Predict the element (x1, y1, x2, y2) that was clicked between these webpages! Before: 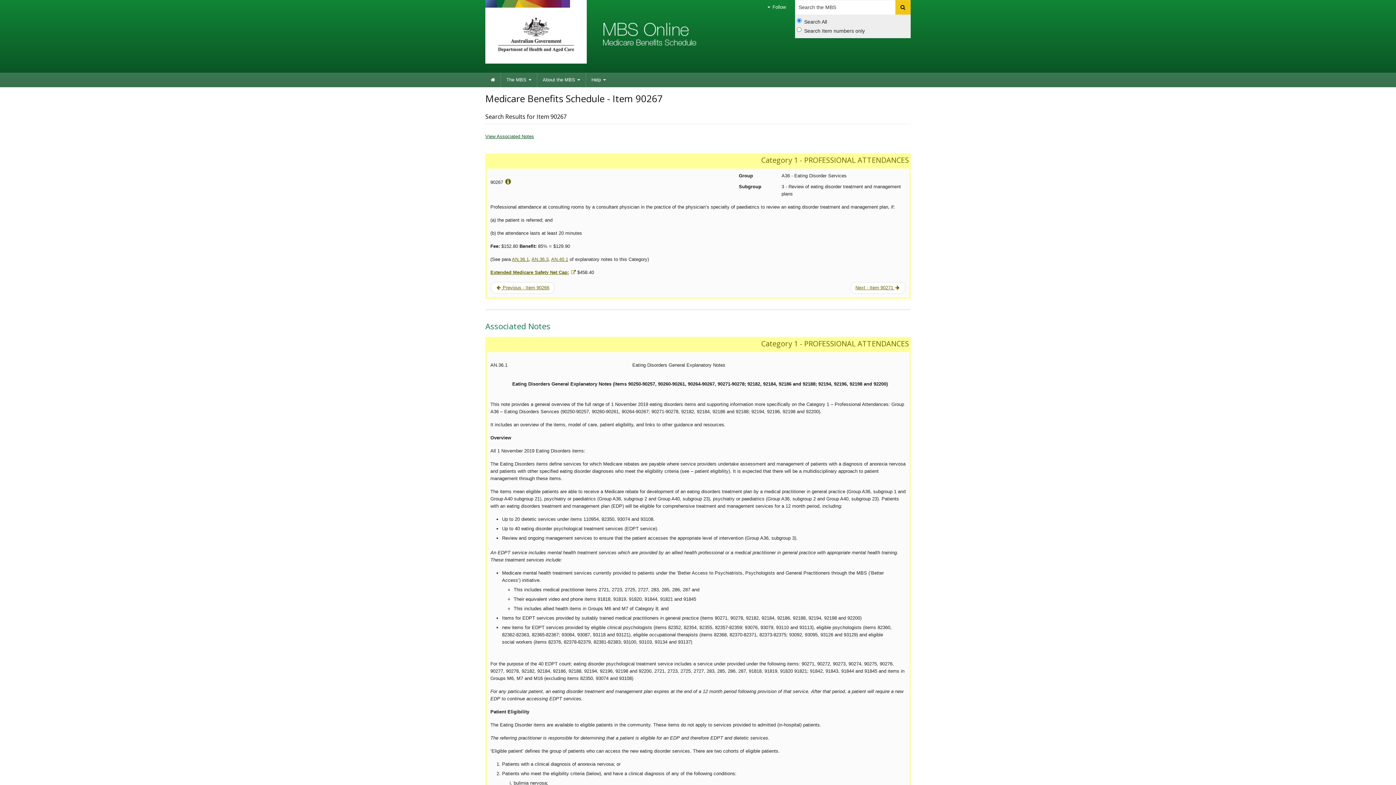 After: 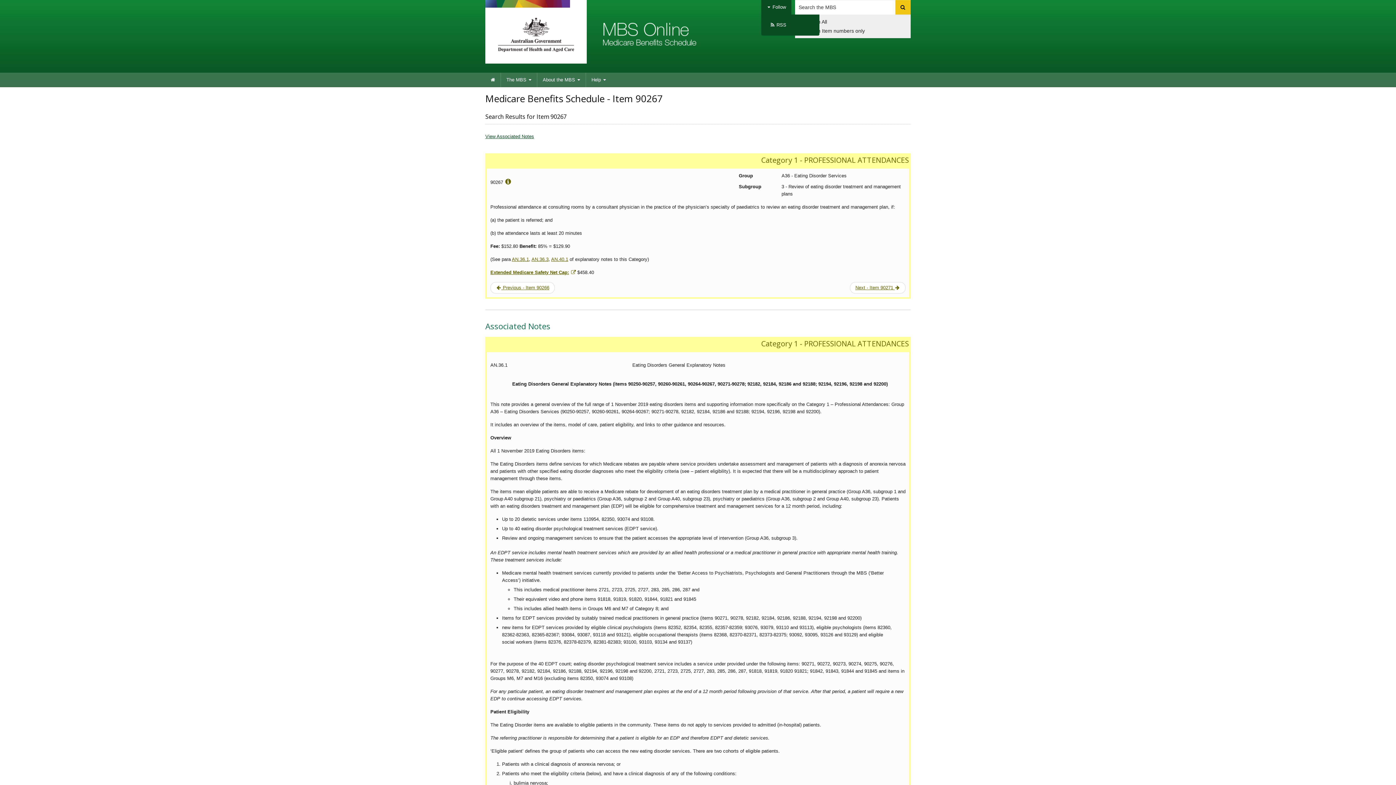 Action: label:  Follow bbox: (761, 0, 791, 14)